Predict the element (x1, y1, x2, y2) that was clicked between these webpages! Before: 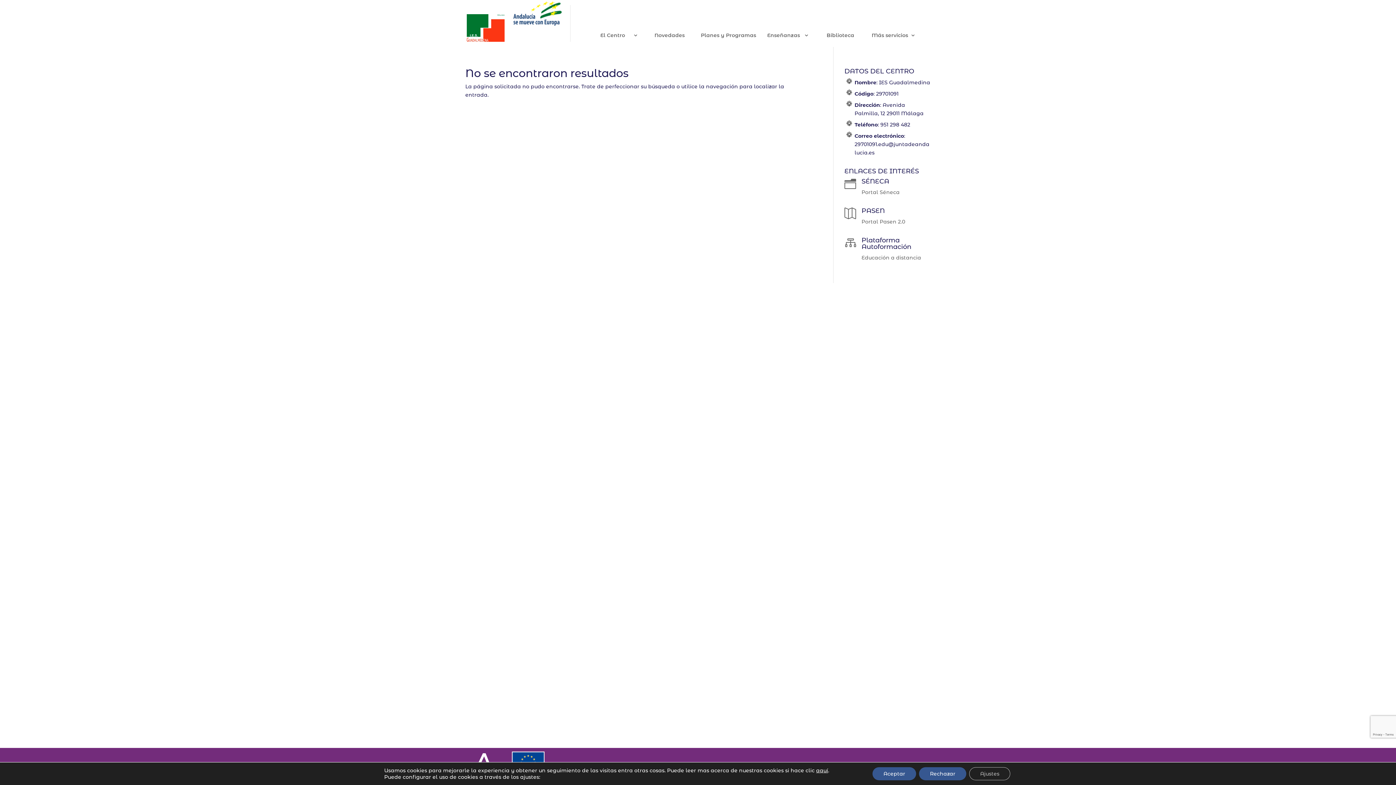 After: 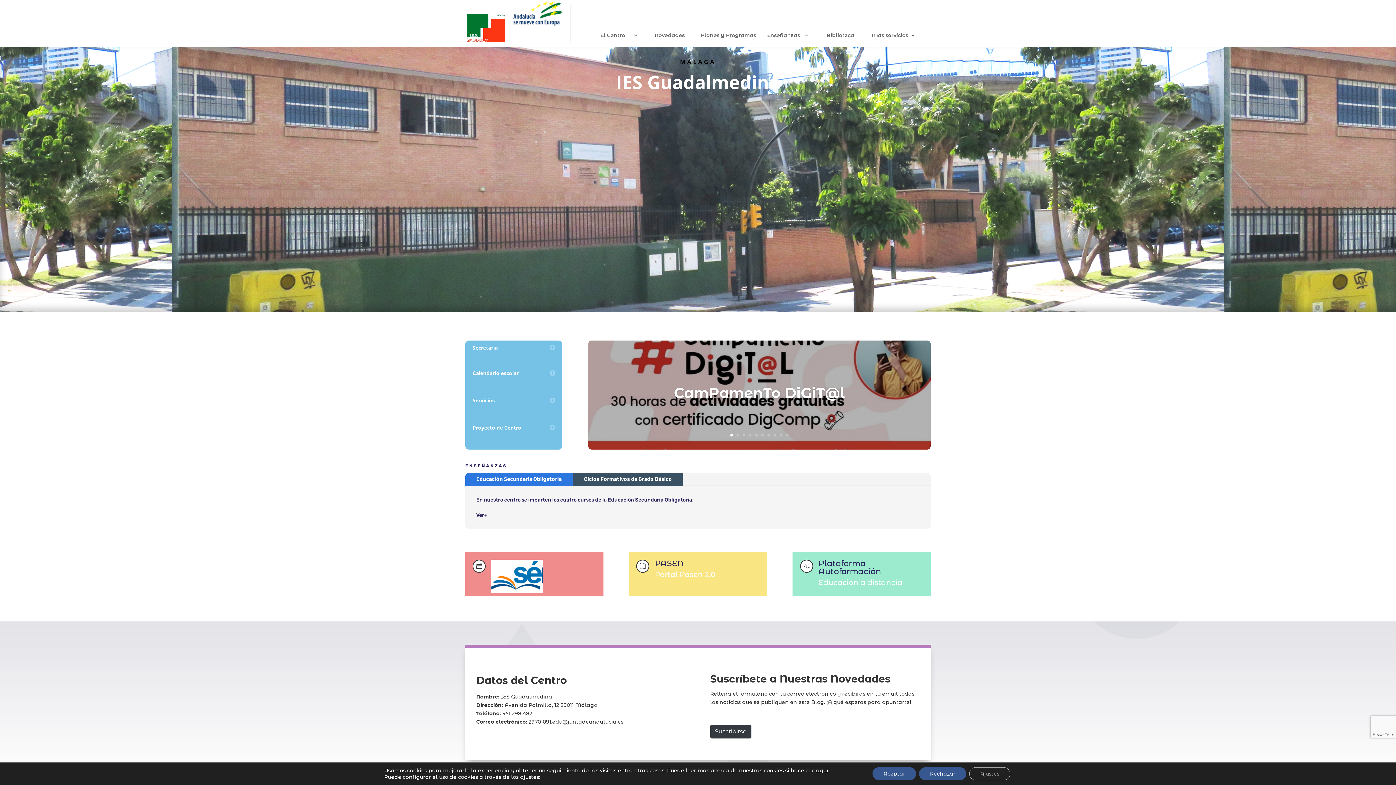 Action: label:   bbox: (466, 24, 506, 30)